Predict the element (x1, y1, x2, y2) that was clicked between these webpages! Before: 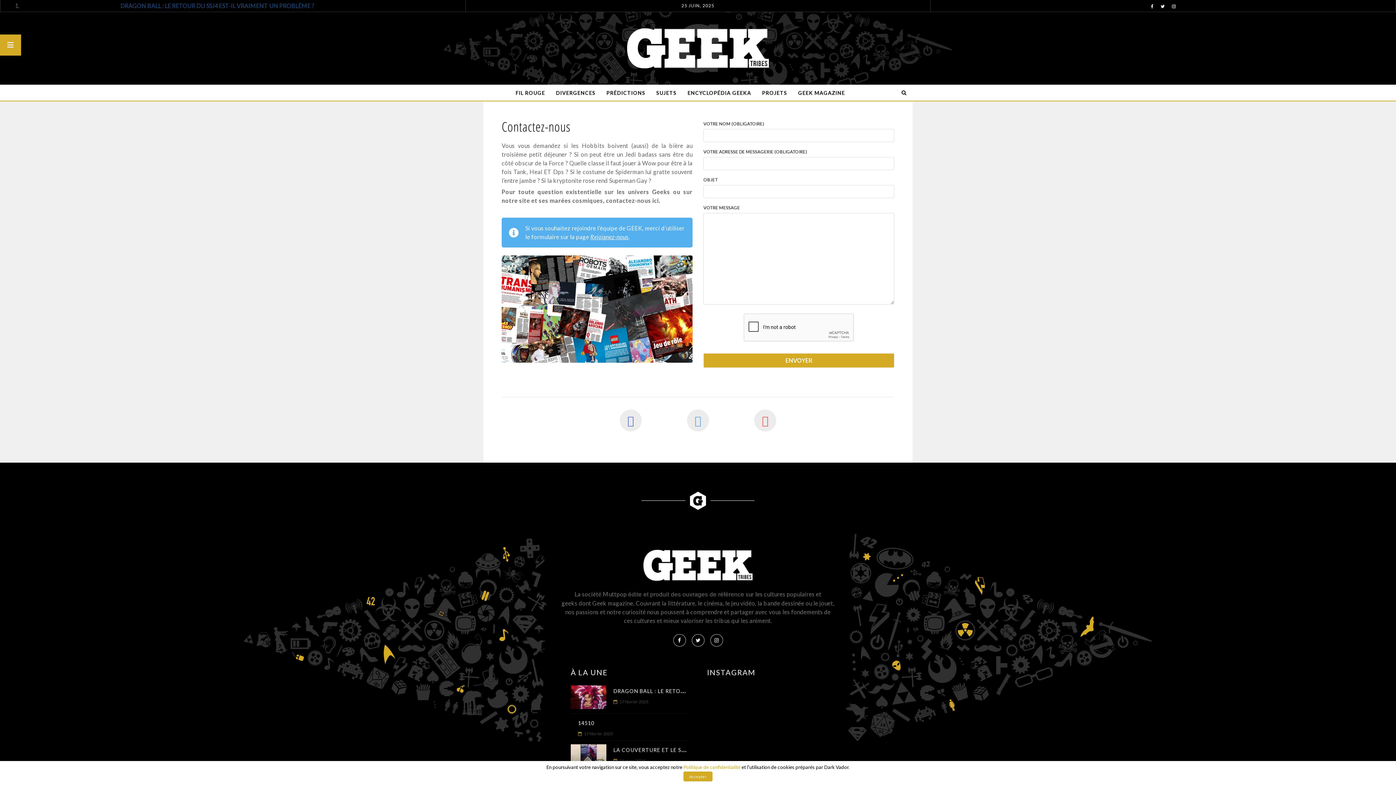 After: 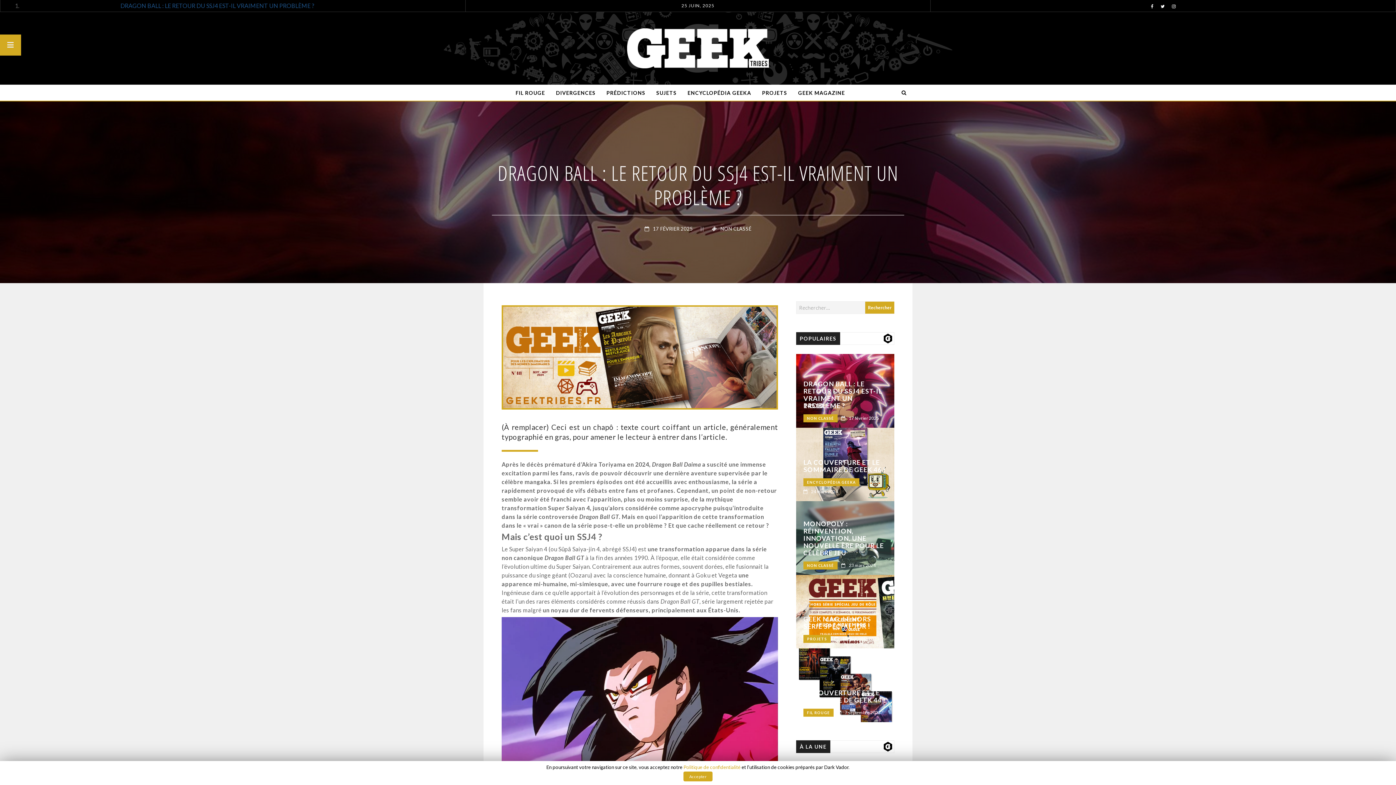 Action: label: DRAGON BALL : LE RETOUR DU SSJ4 EST-IL VRAIMENT UN PROBLÈME ? bbox: (120, 2, 314, 9)